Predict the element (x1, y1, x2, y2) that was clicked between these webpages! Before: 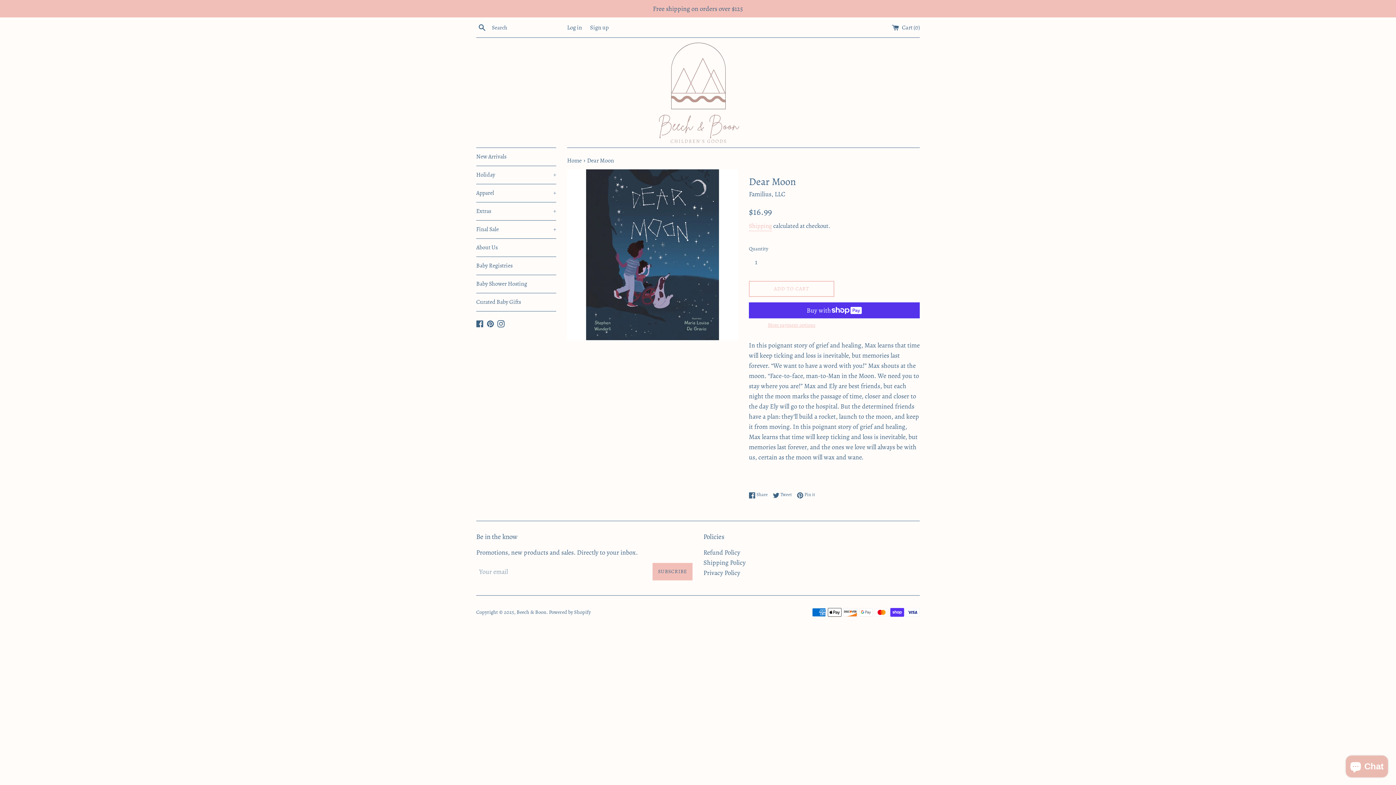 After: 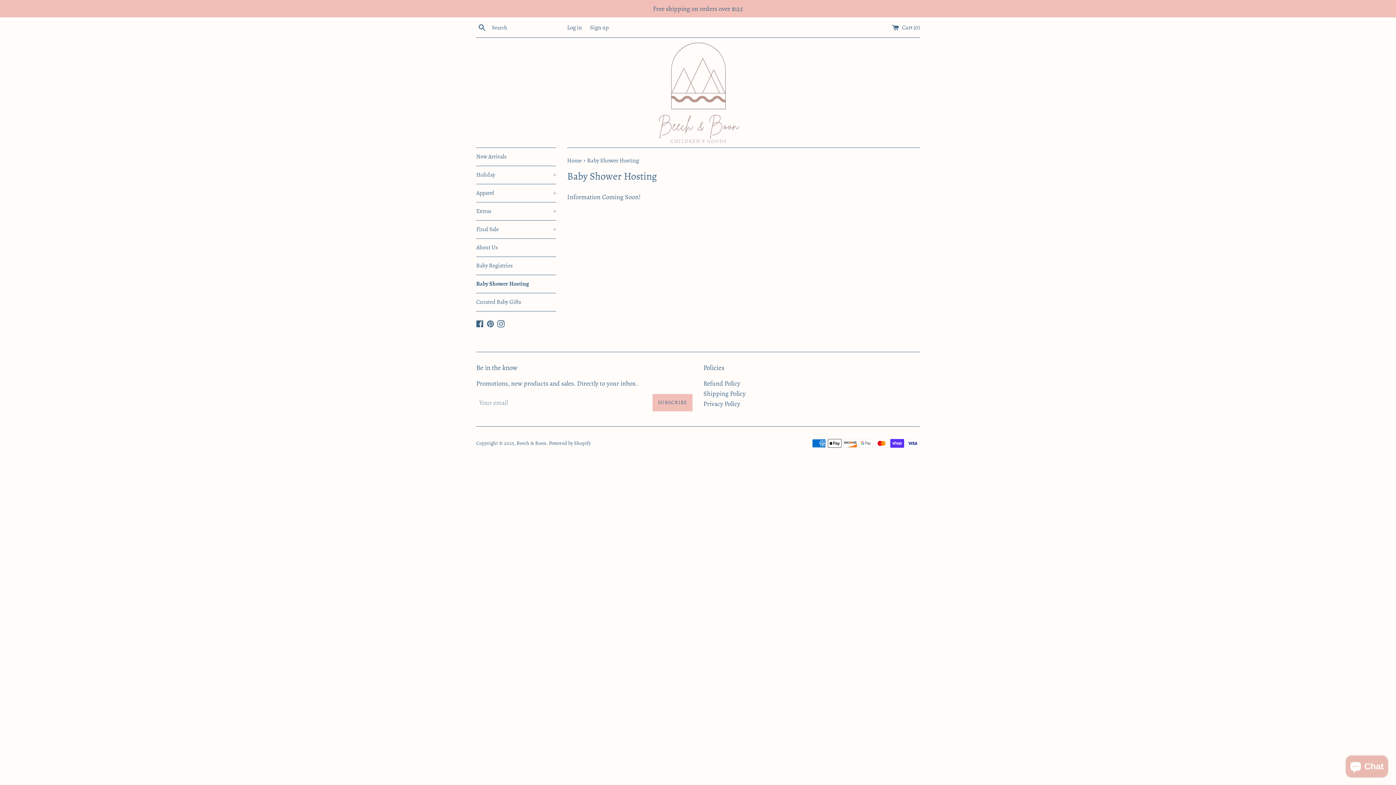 Action: bbox: (476, 275, 556, 293) label: Baby Shower Hosting